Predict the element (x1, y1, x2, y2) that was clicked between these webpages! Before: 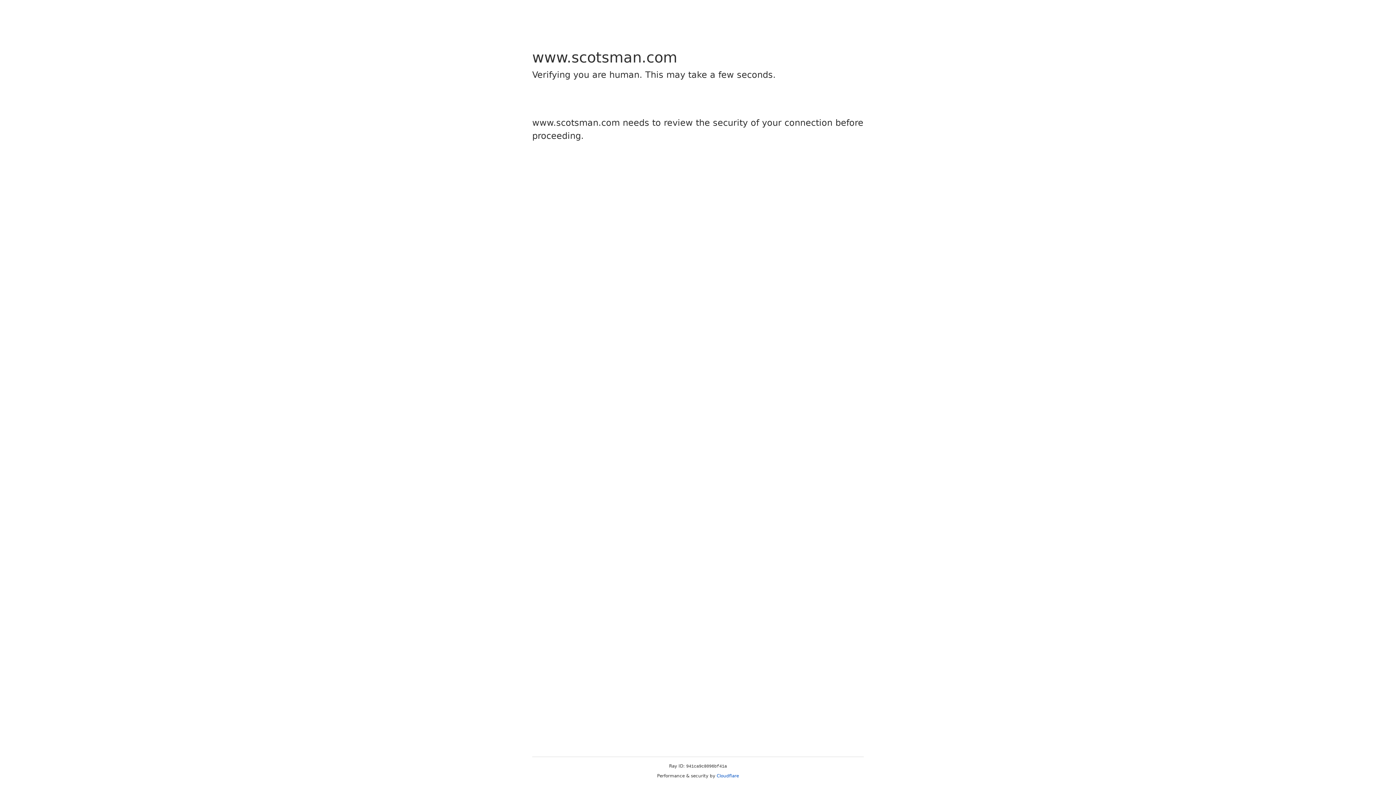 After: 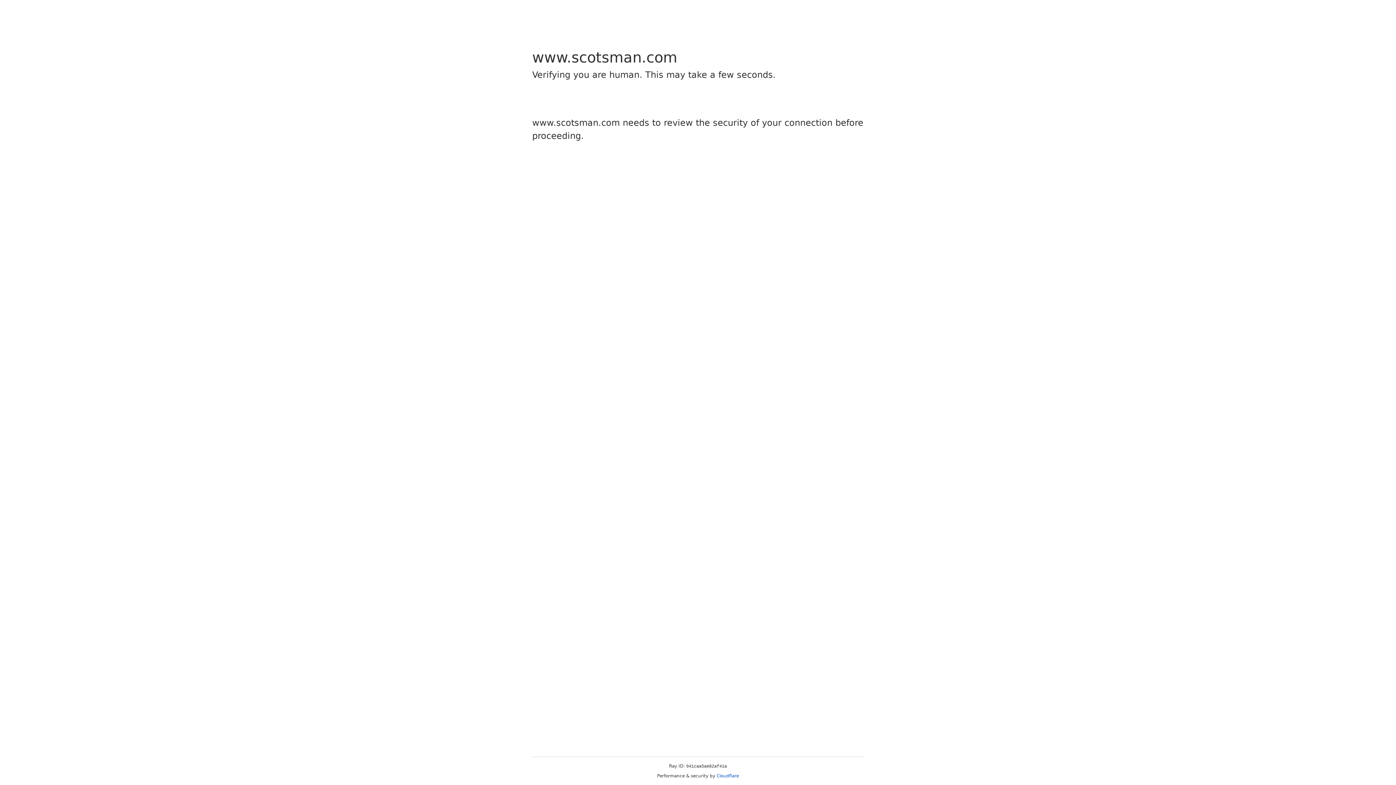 Action: label: Cloudflare bbox: (716, 773, 739, 778)